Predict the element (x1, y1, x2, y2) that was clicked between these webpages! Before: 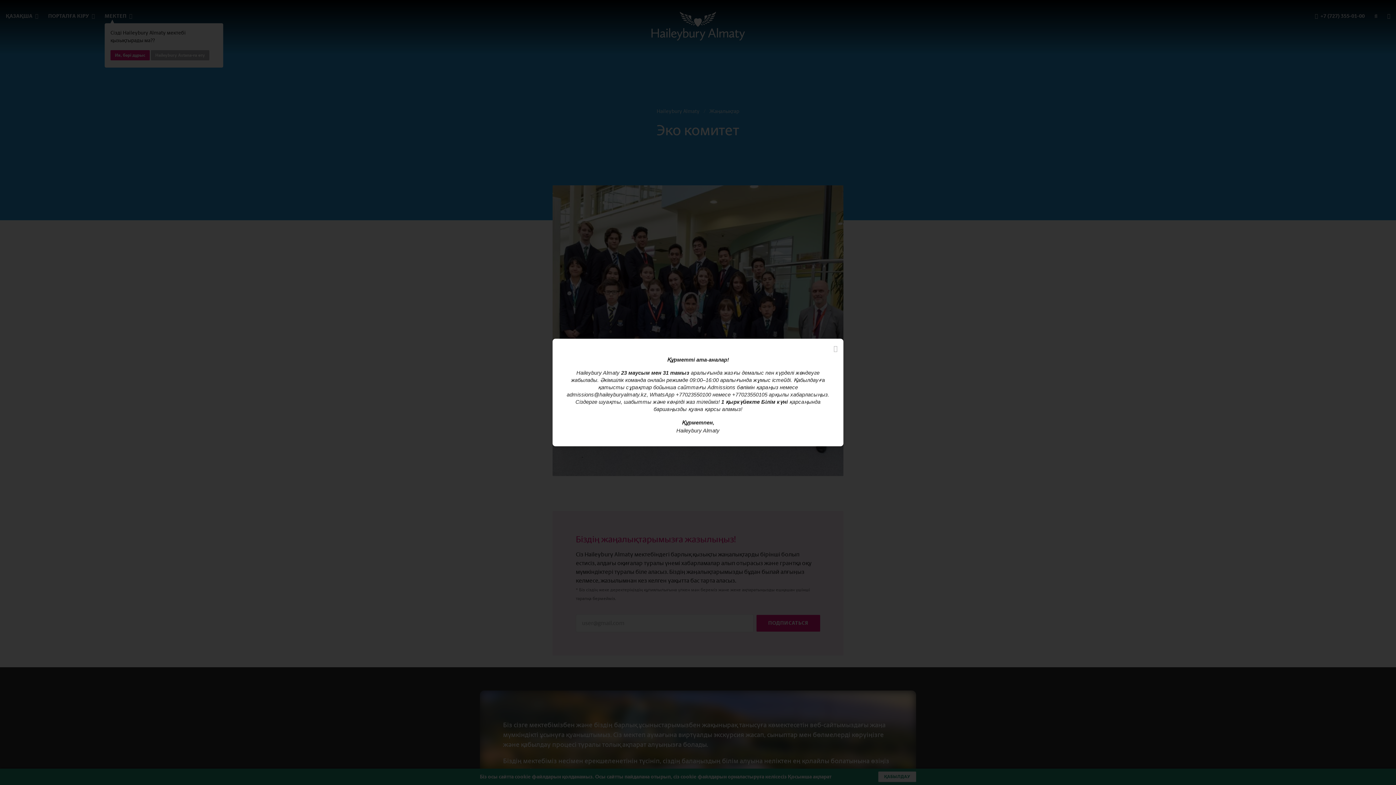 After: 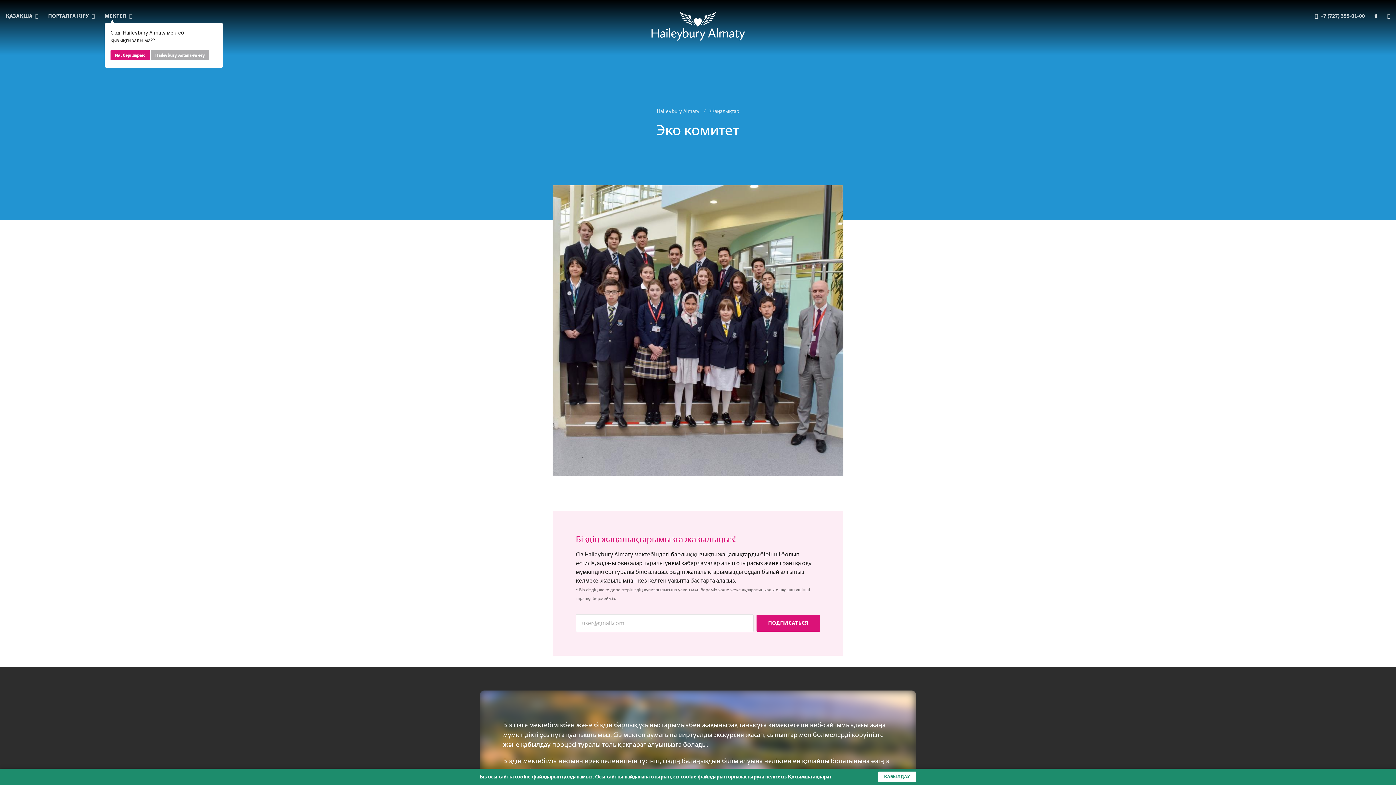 Action: bbox: (833, 345, 837, 352)